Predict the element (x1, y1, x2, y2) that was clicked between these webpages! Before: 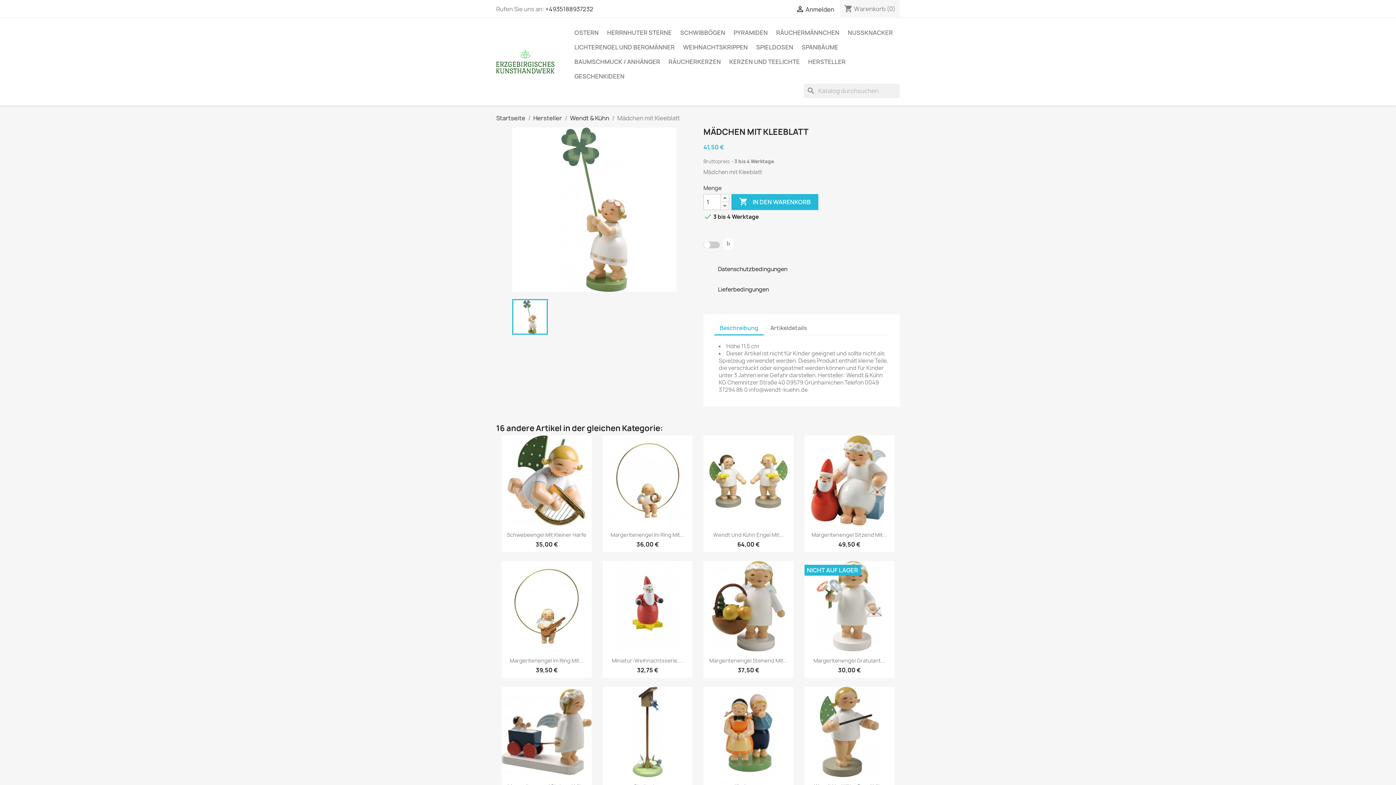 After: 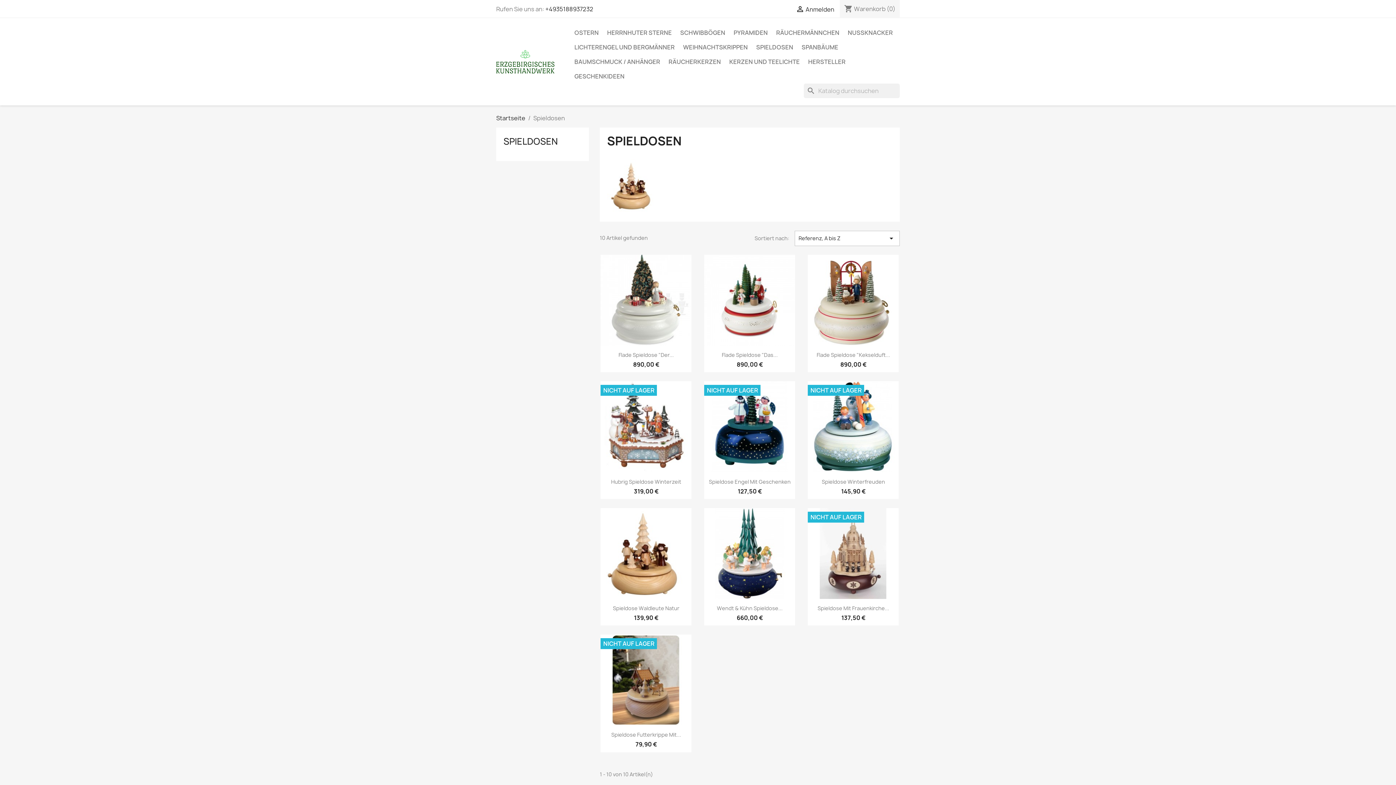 Action: bbox: (752, 40, 797, 54) label: SPIELDOSEN